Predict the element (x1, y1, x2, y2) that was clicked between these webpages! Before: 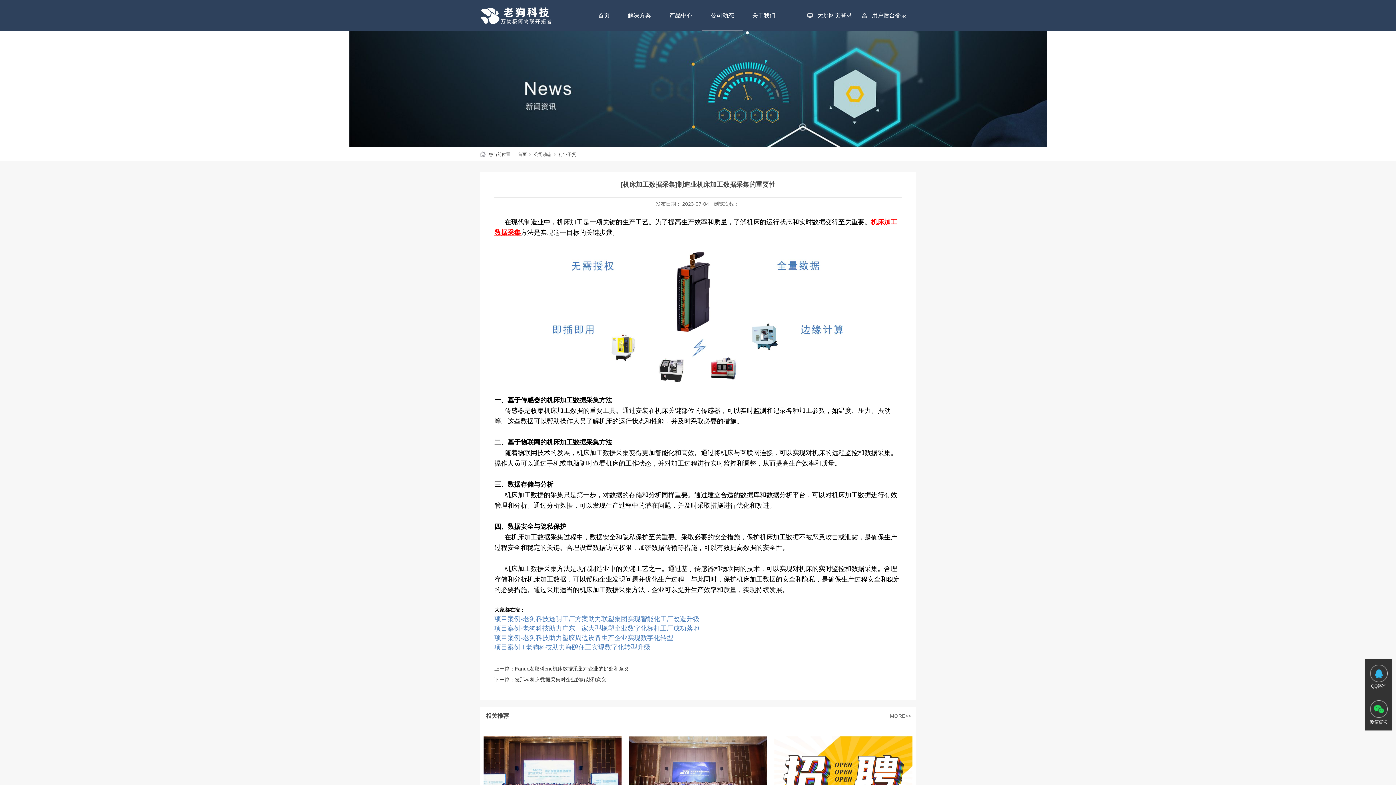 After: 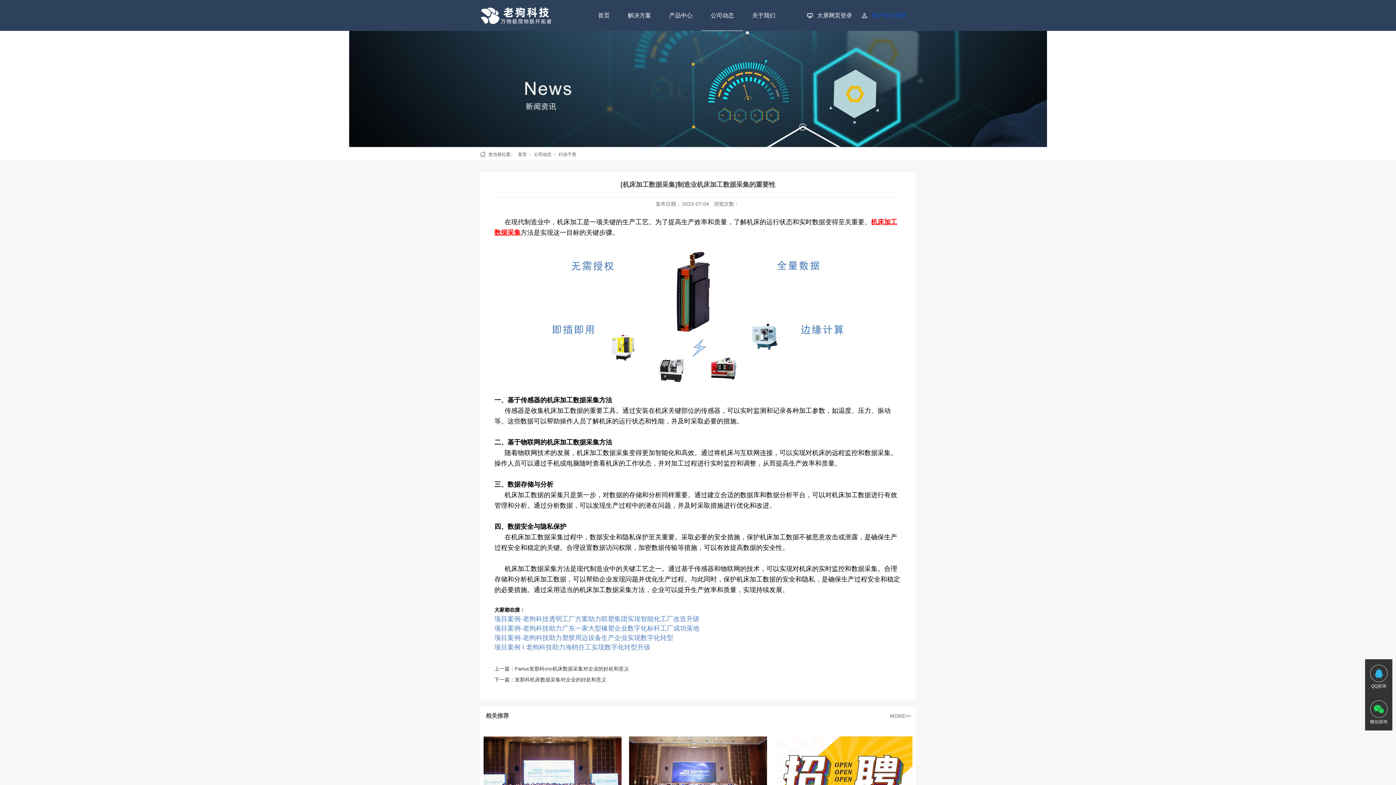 Action: label: 用户后台登录 bbox: (872, 12, 906, 18)